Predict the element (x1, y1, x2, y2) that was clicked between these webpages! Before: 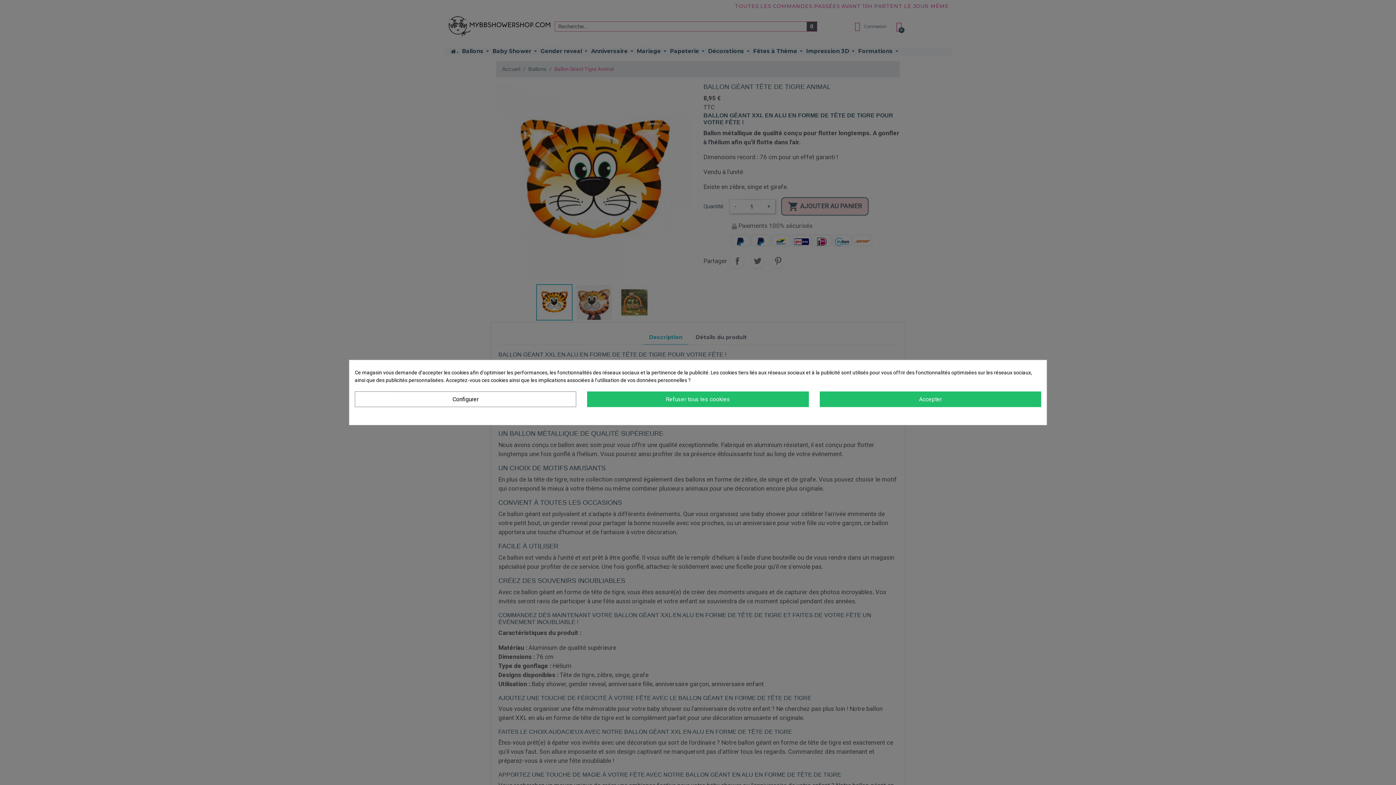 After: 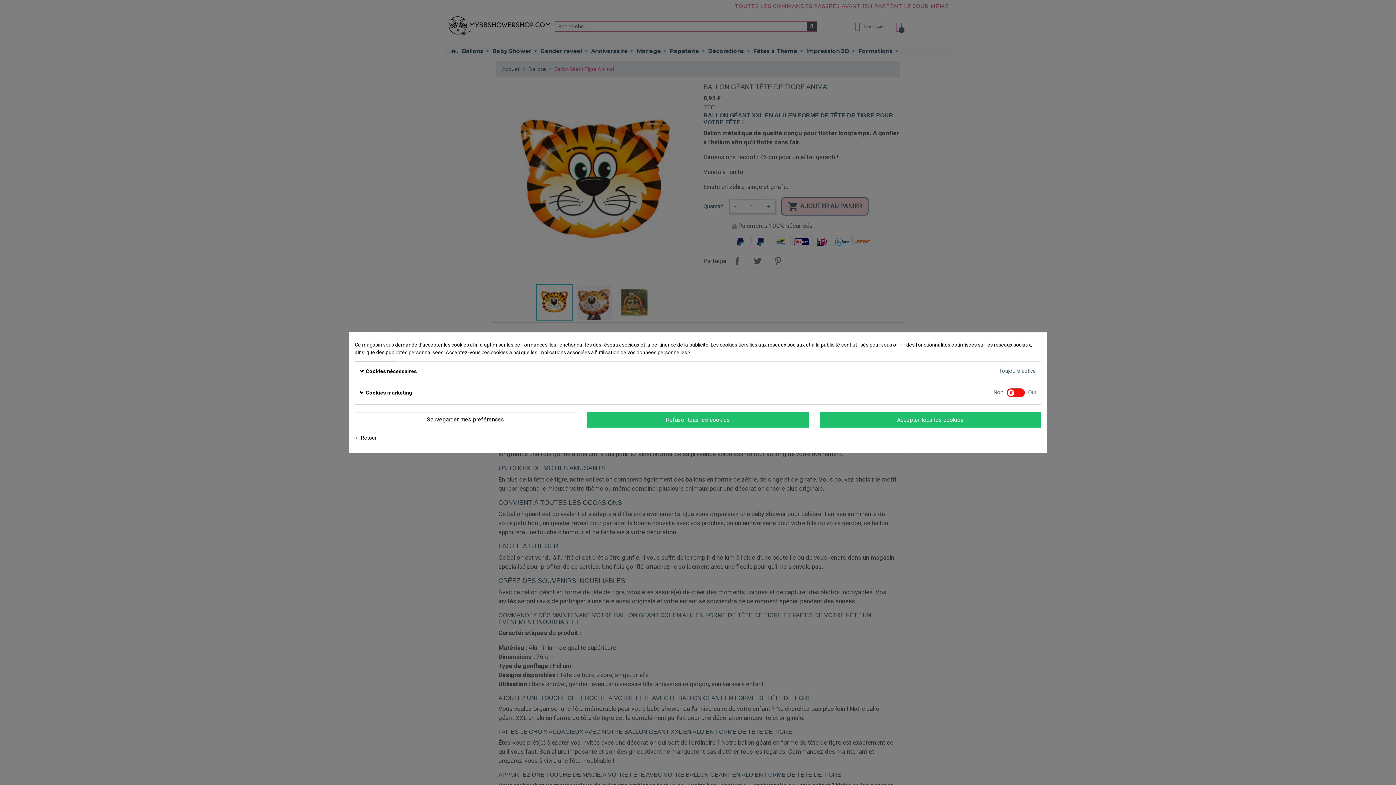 Action: label: Configurer bbox: (354, 391, 576, 407)